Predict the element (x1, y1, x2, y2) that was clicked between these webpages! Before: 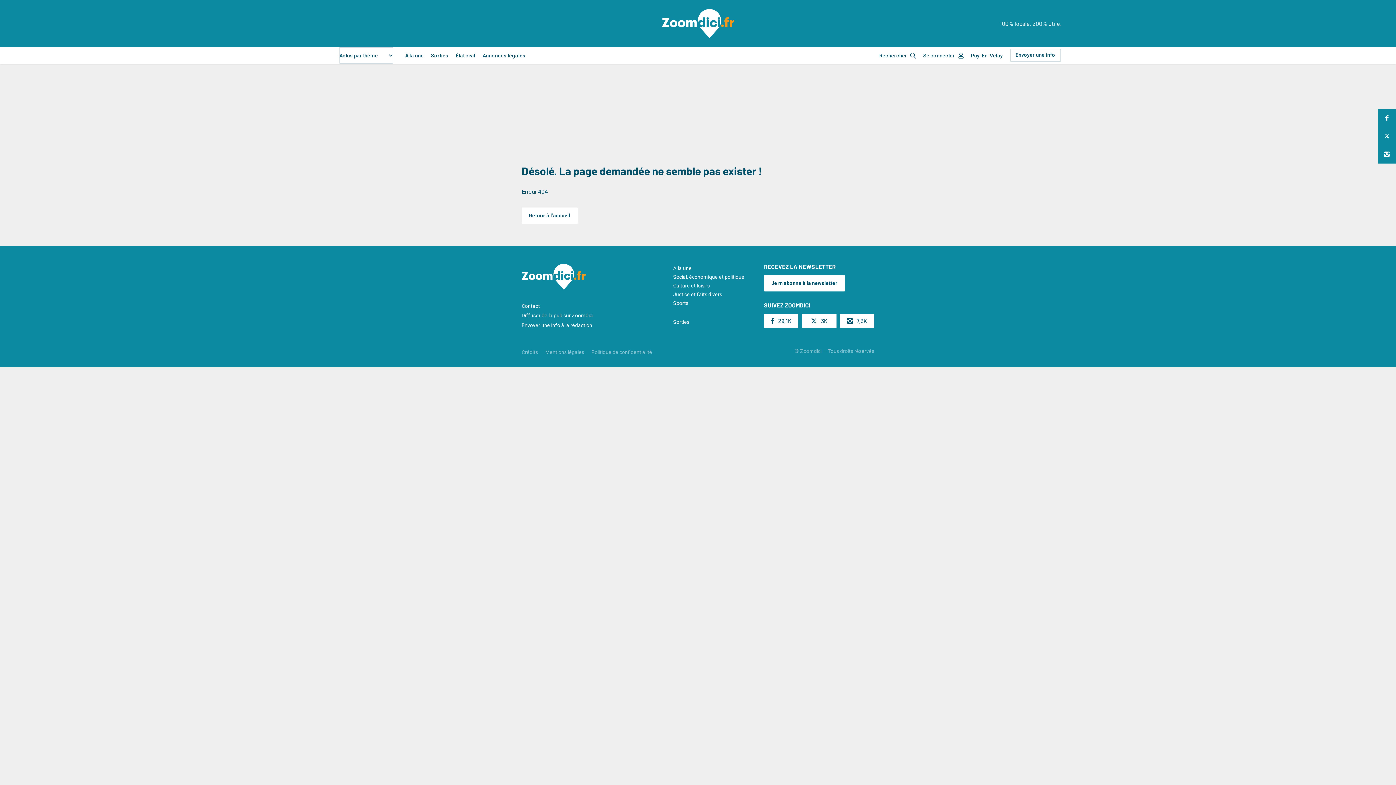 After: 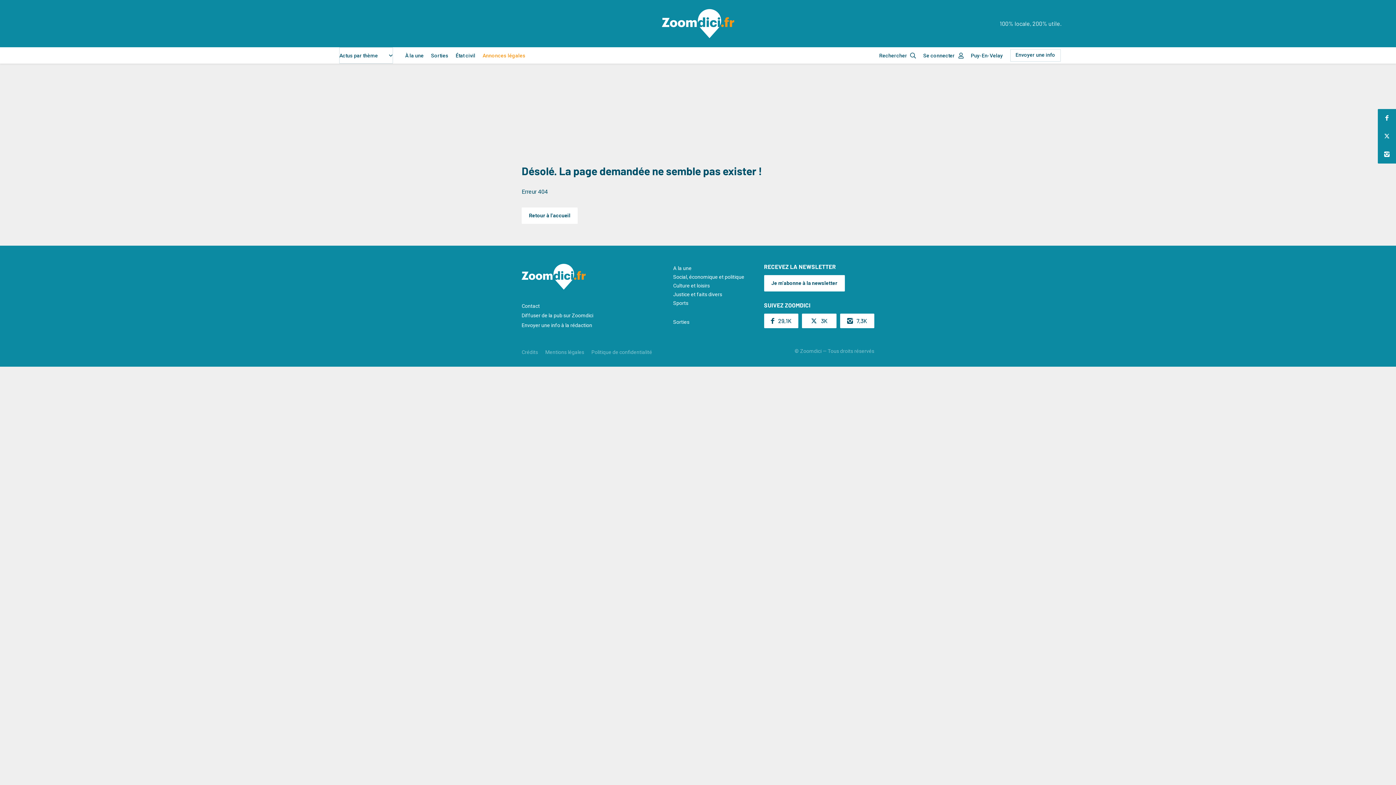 Action: bbox: (482, 51, 525, 59) label: Annonces légales